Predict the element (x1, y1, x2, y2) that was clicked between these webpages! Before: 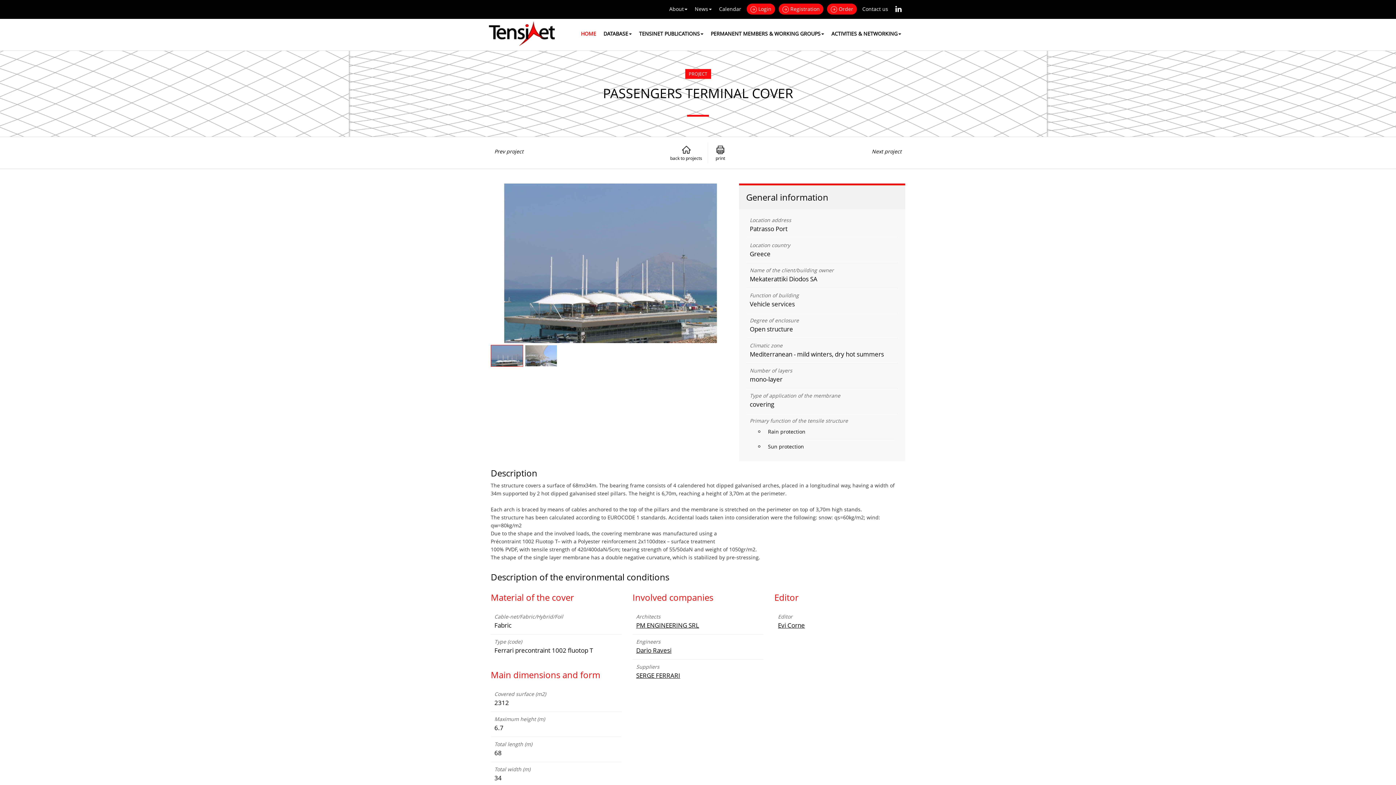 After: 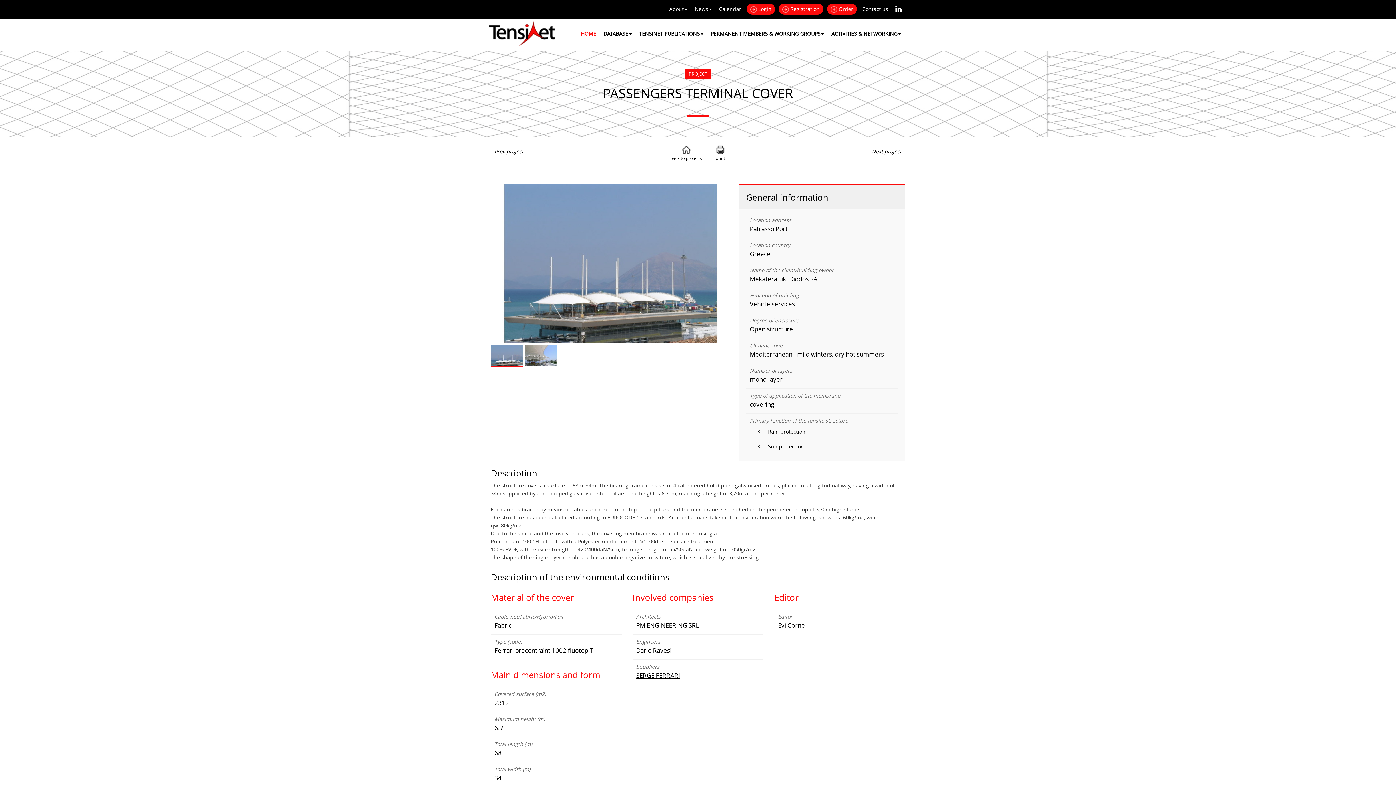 Action: bbox: (892, 3, 905, 15)